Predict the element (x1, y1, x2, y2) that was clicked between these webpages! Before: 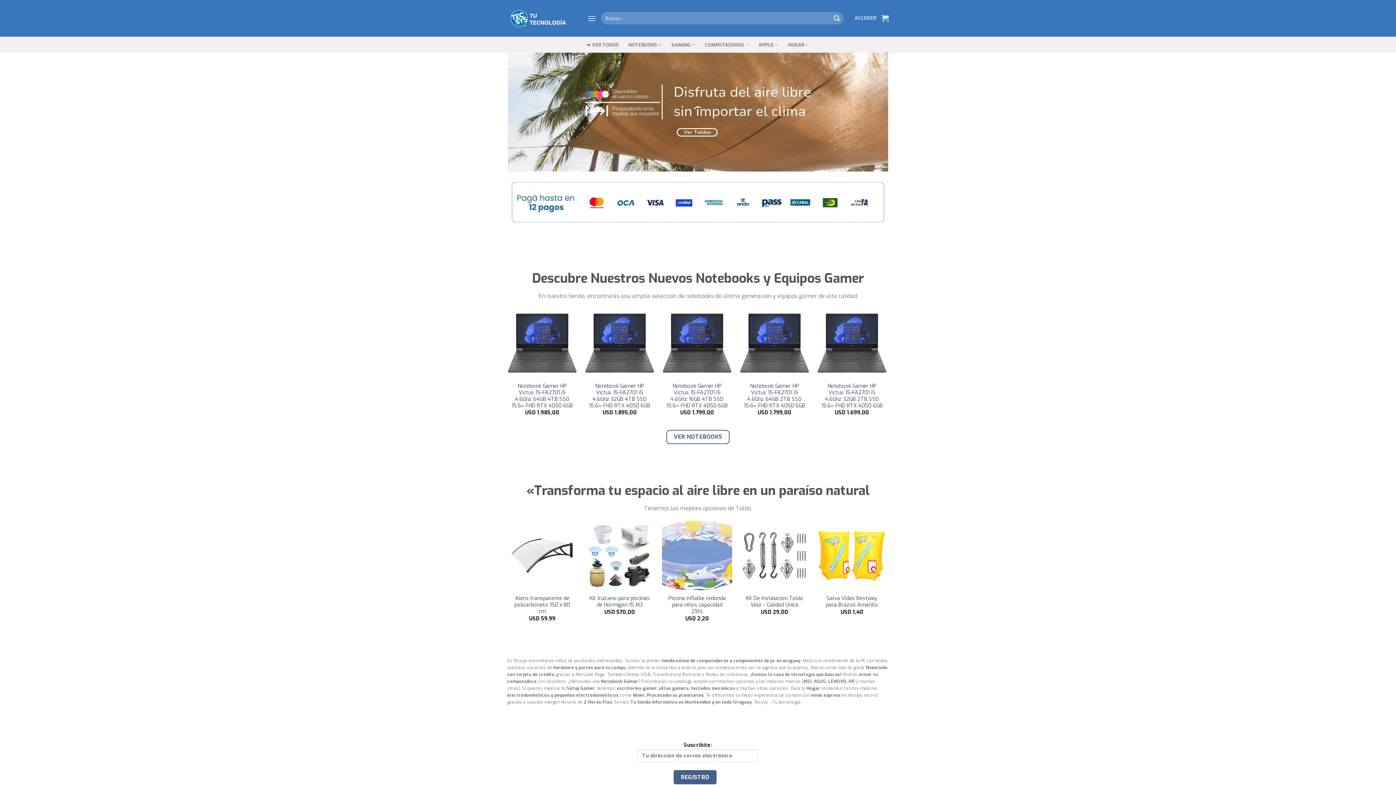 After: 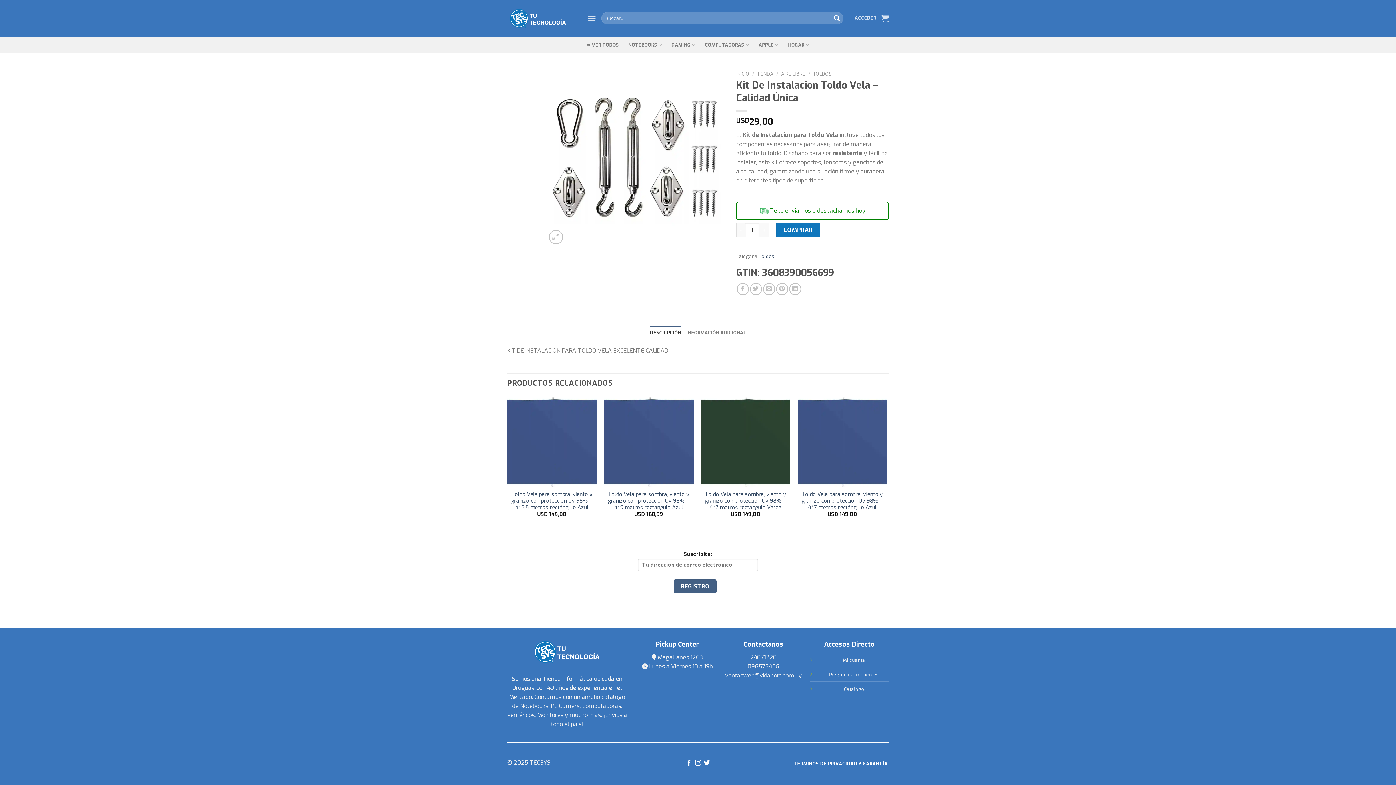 Action: bbox: (739, 520, 809, 590) label: Kit De Instalacion Toldo Vela - Calidad Única